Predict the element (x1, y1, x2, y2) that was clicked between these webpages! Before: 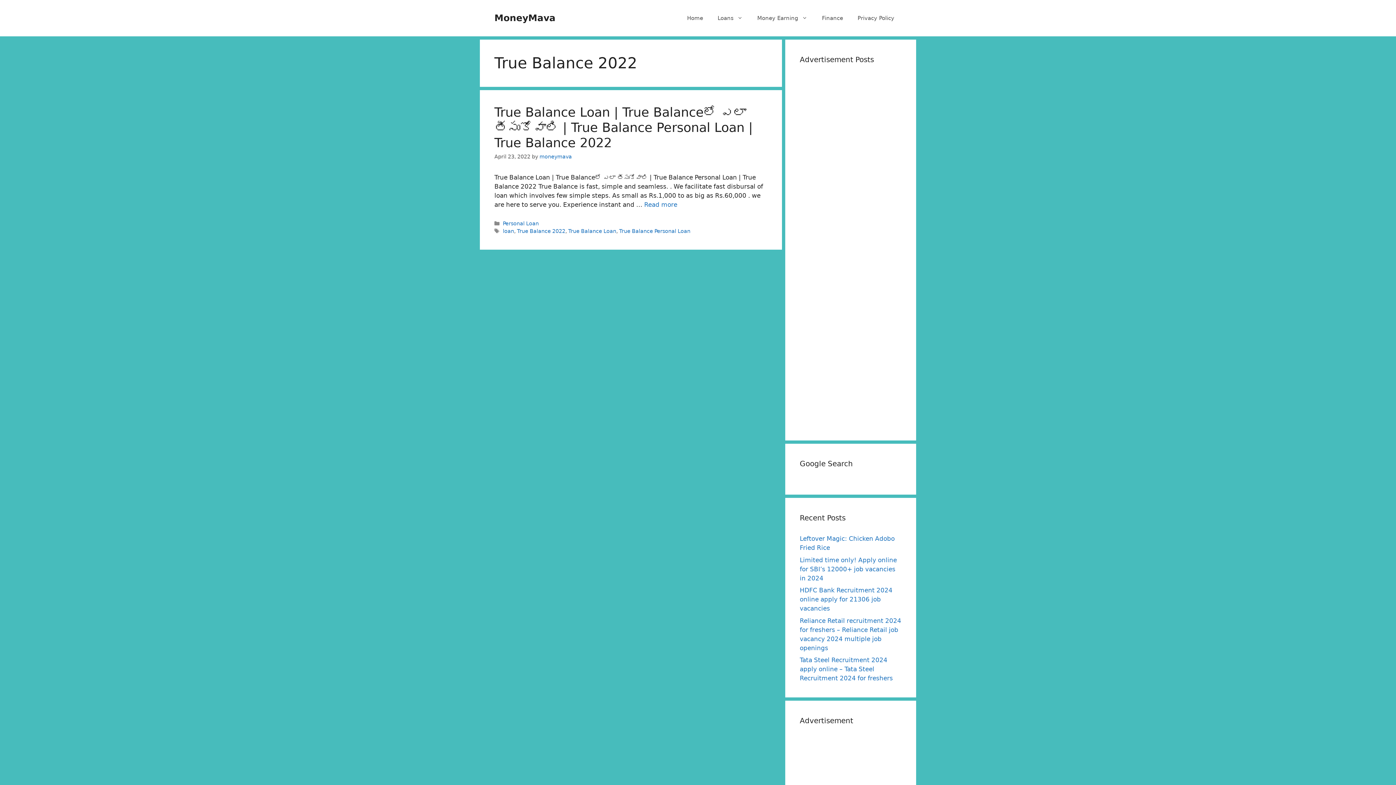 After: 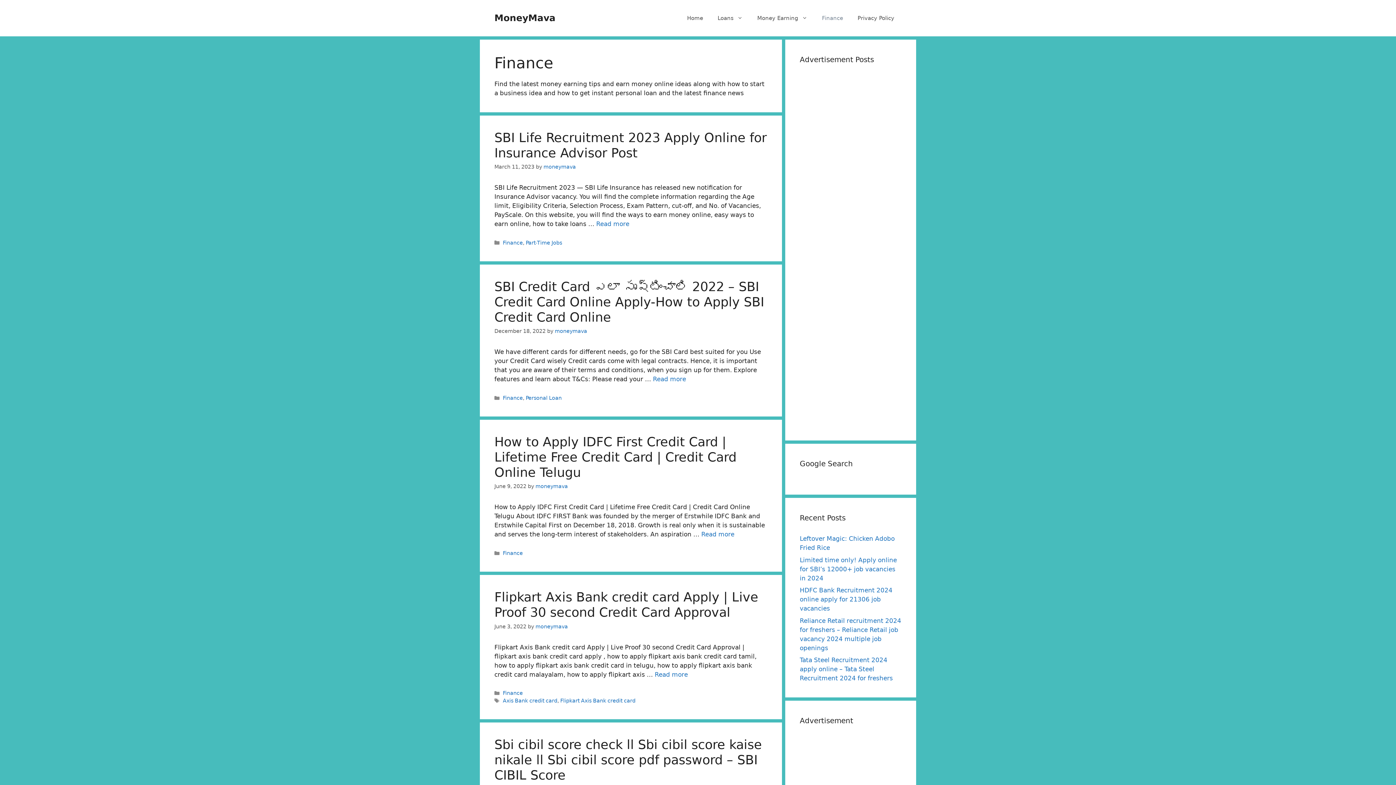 Action: bbox: (814, 7, 850, 29) label: Finance